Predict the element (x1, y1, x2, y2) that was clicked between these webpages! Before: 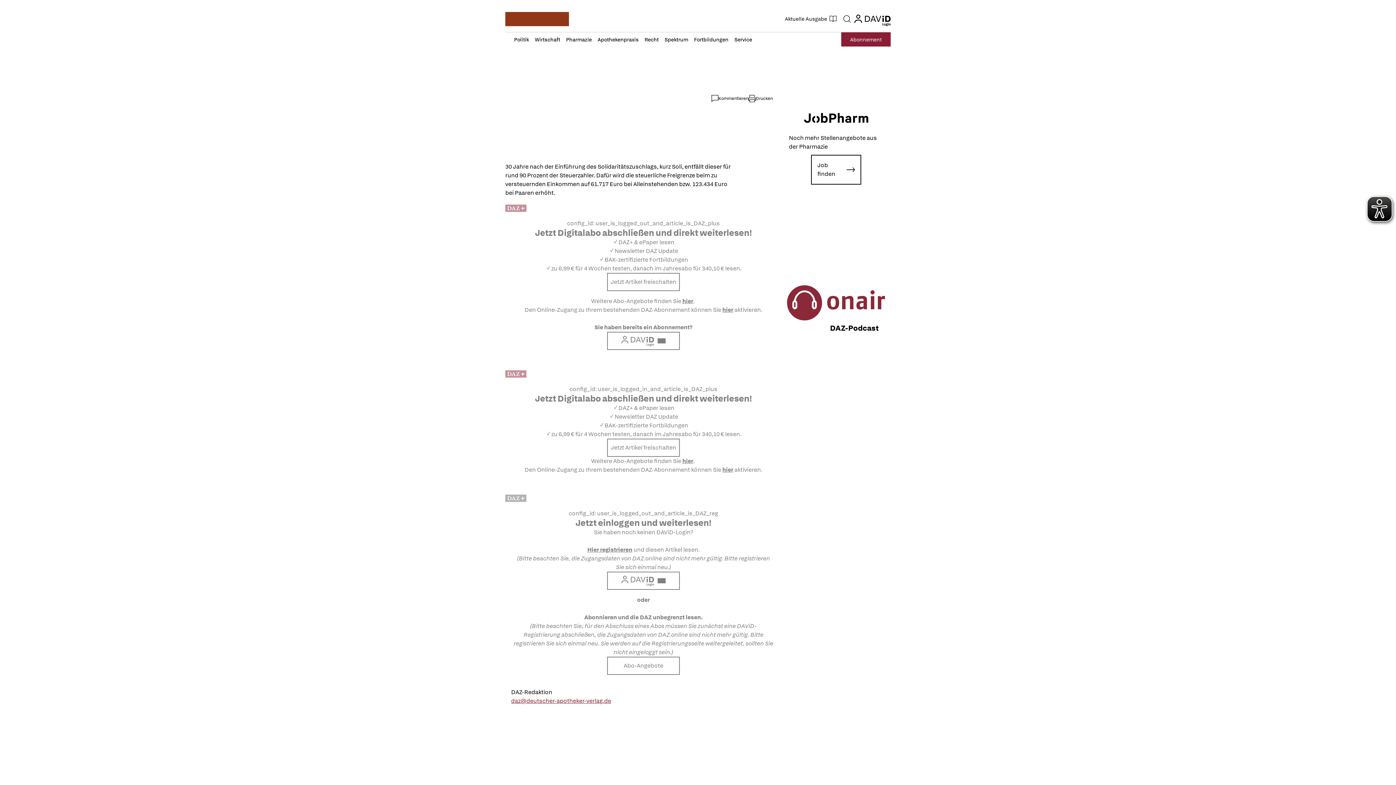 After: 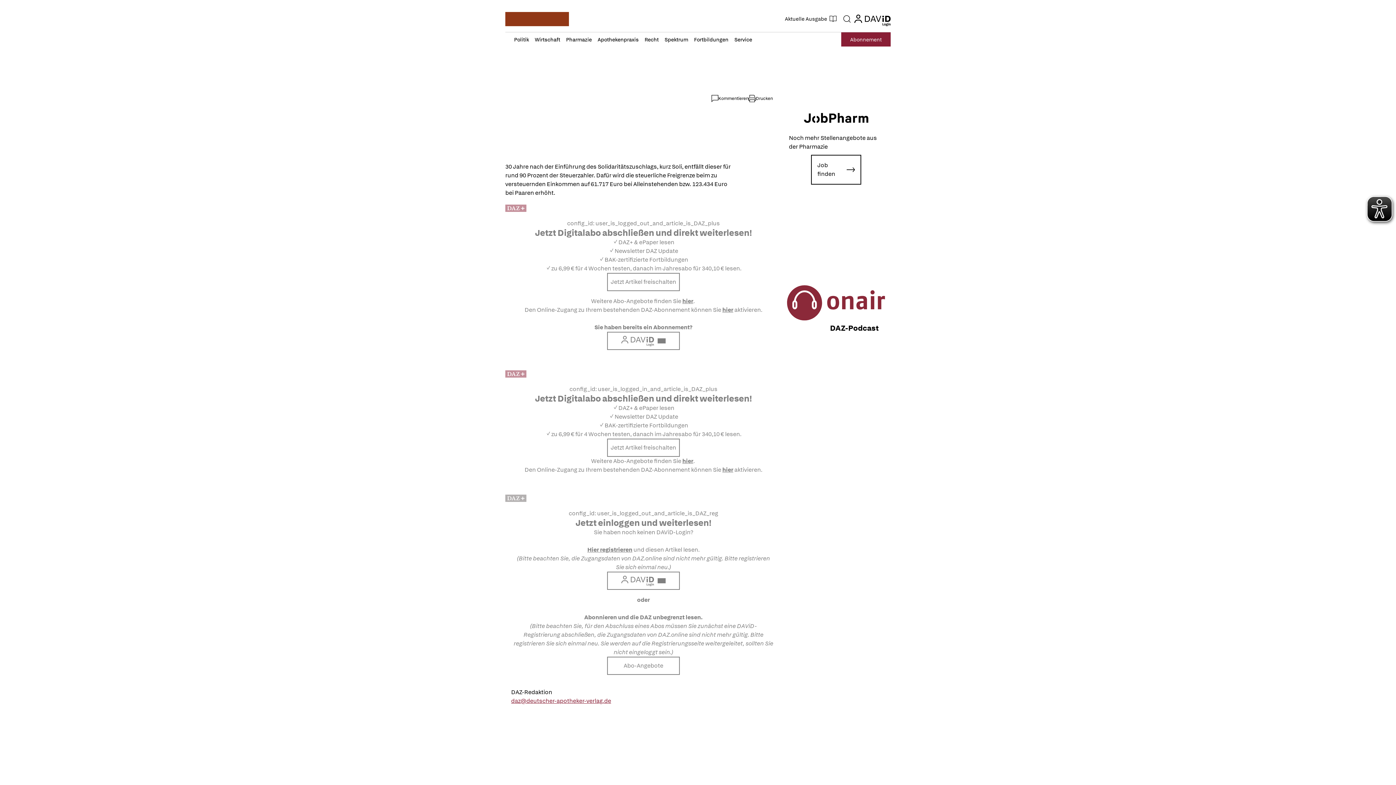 Action: label: Jetzt Artikel freischalten bbox: (607, 438, 680, 457)